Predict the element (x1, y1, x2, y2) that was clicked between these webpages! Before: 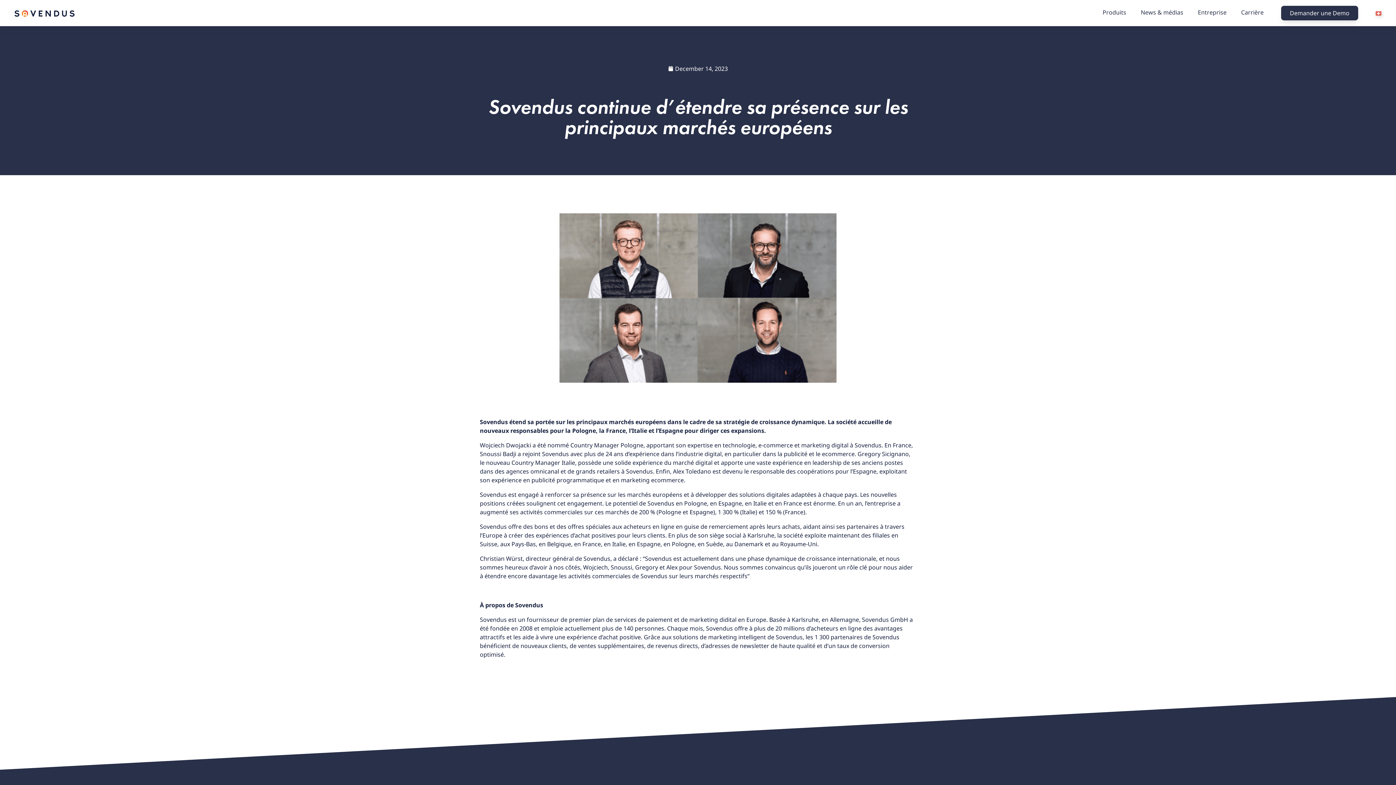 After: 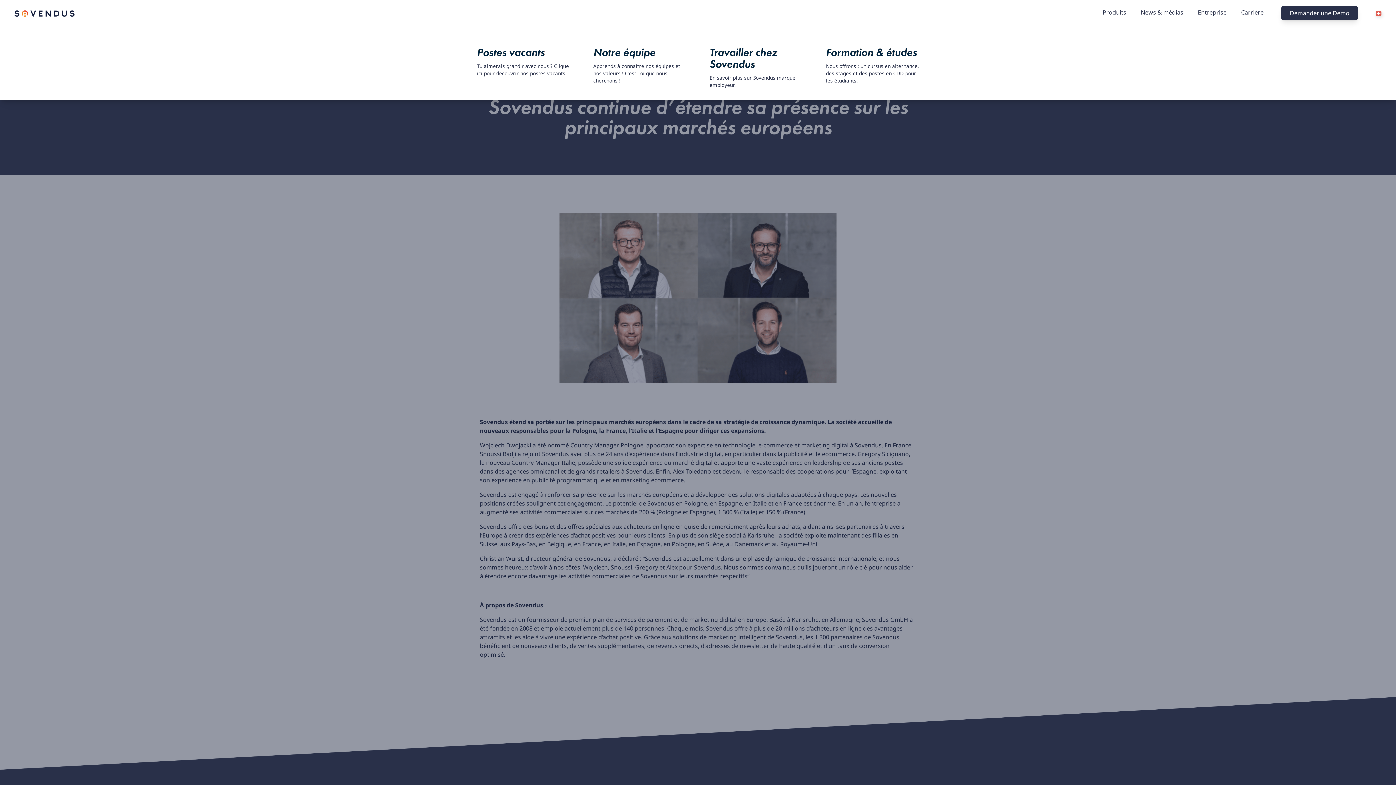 Action: bbox: (1241, 8, 1264, 18) label: Carrière